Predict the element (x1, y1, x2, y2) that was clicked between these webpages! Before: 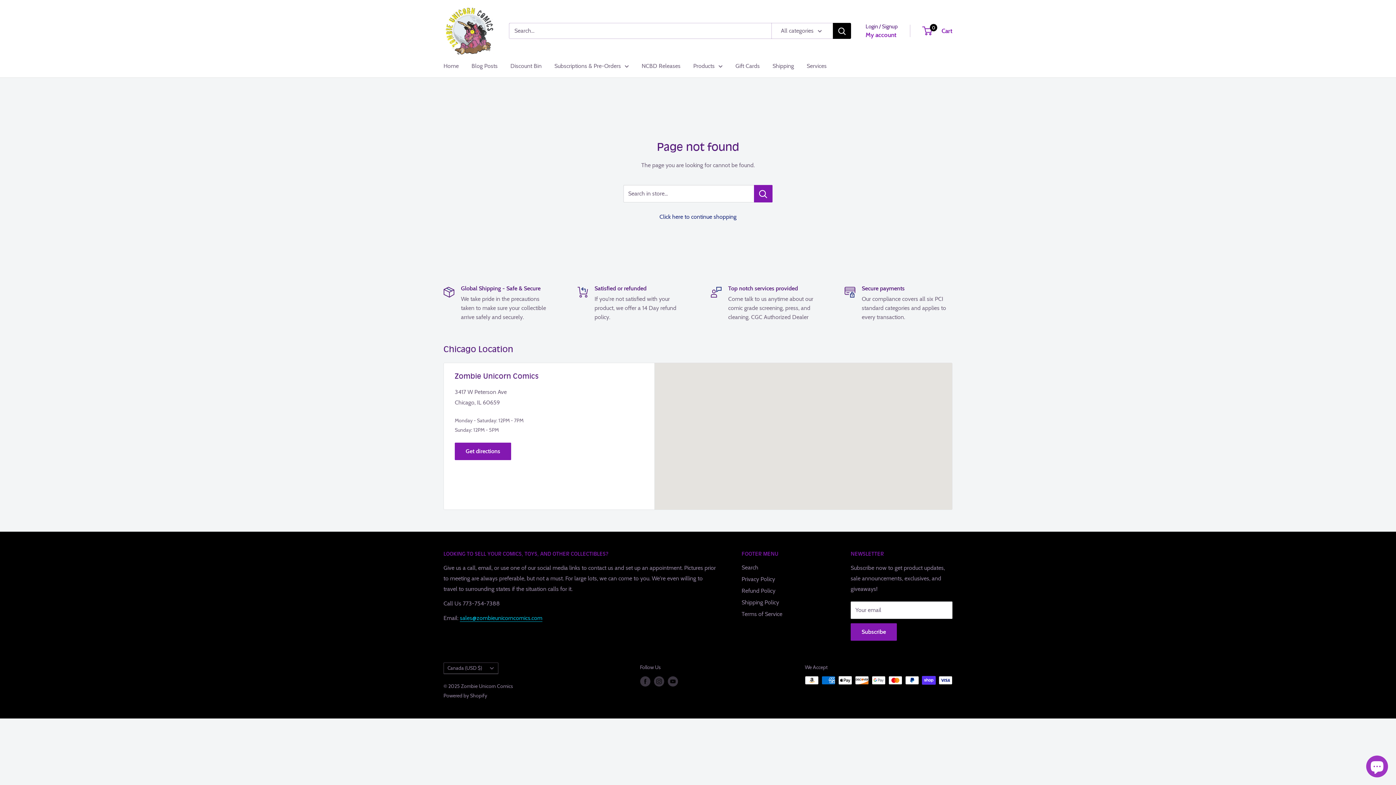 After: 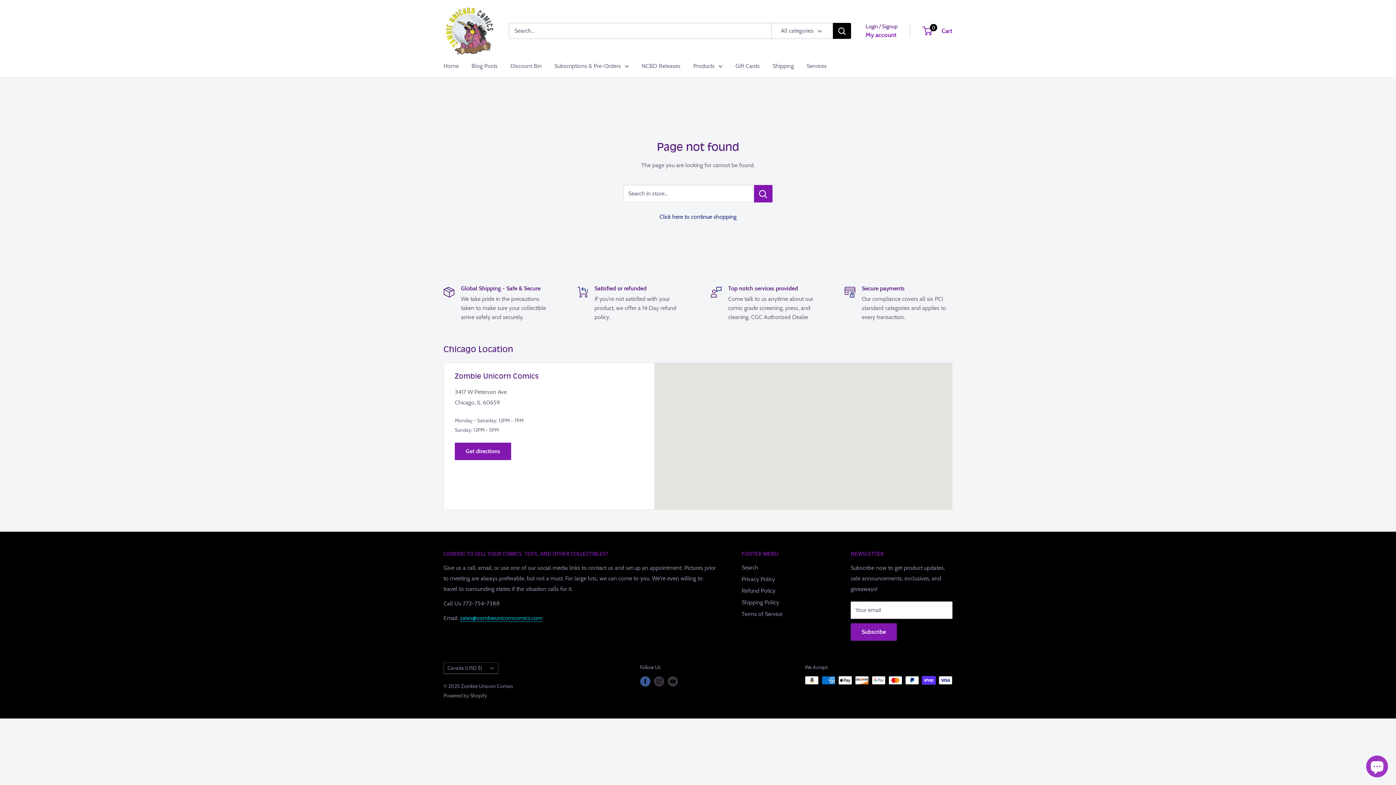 Action: bbox: (640, 676, 650, 686) label: Follow us on Facebook